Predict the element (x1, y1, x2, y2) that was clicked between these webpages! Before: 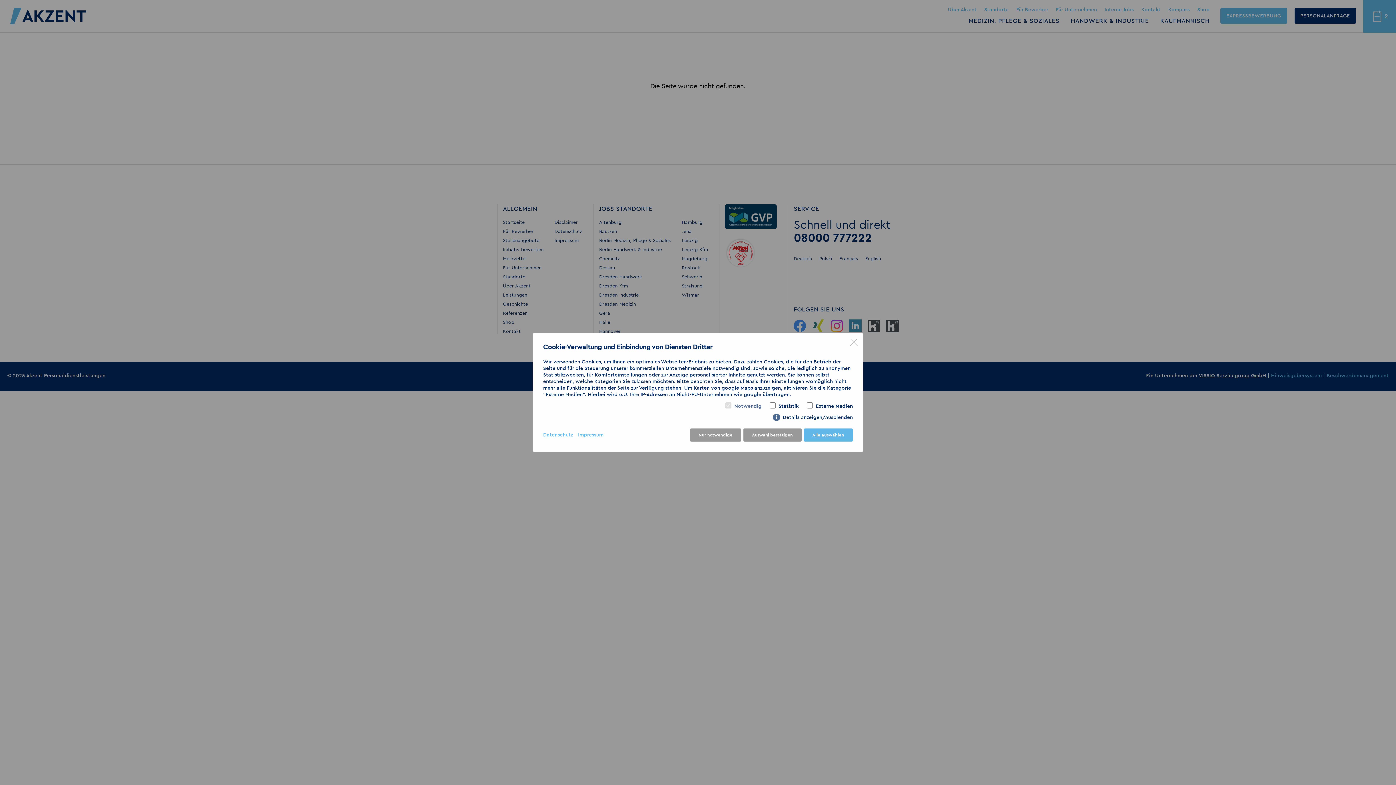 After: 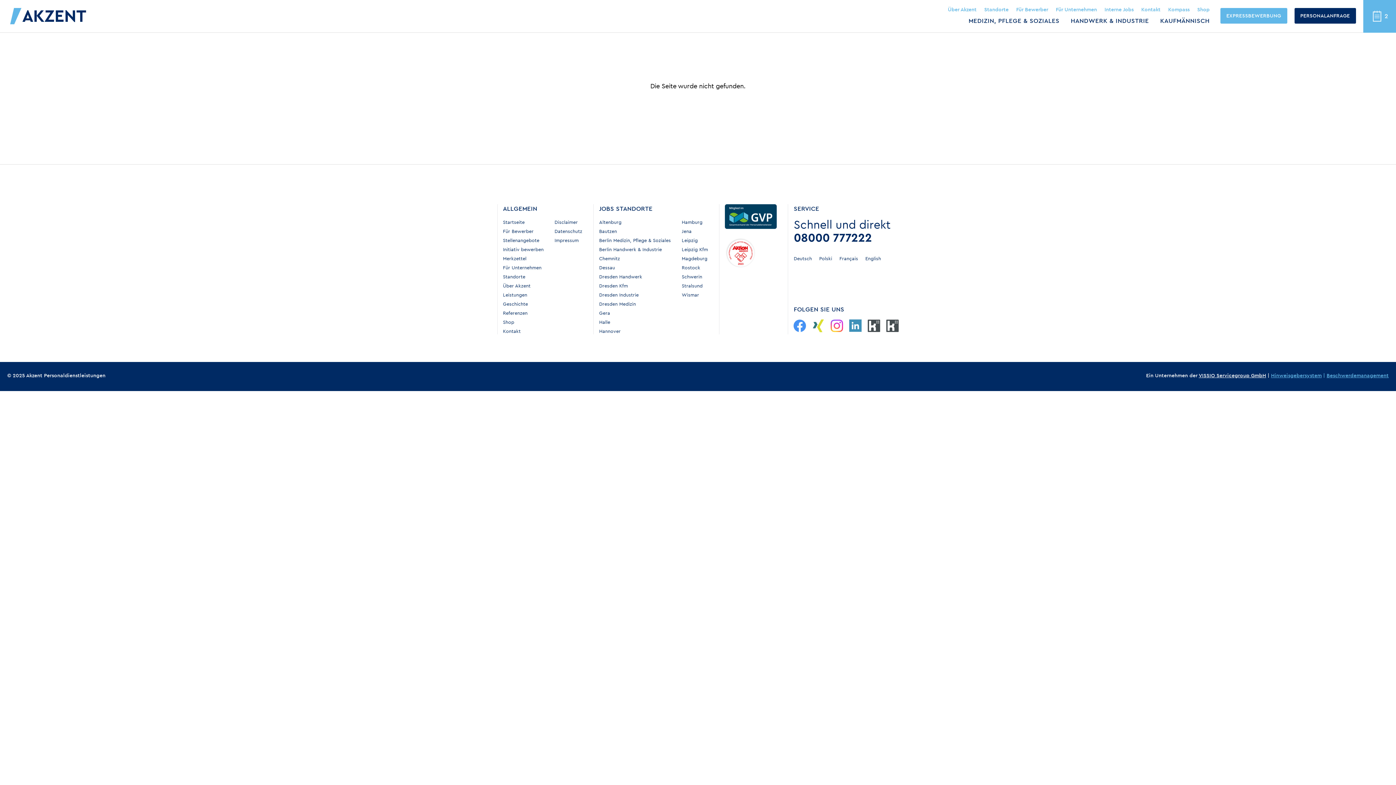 Action: bbox: (690, 428, 741, 441) label: Nur notwendige